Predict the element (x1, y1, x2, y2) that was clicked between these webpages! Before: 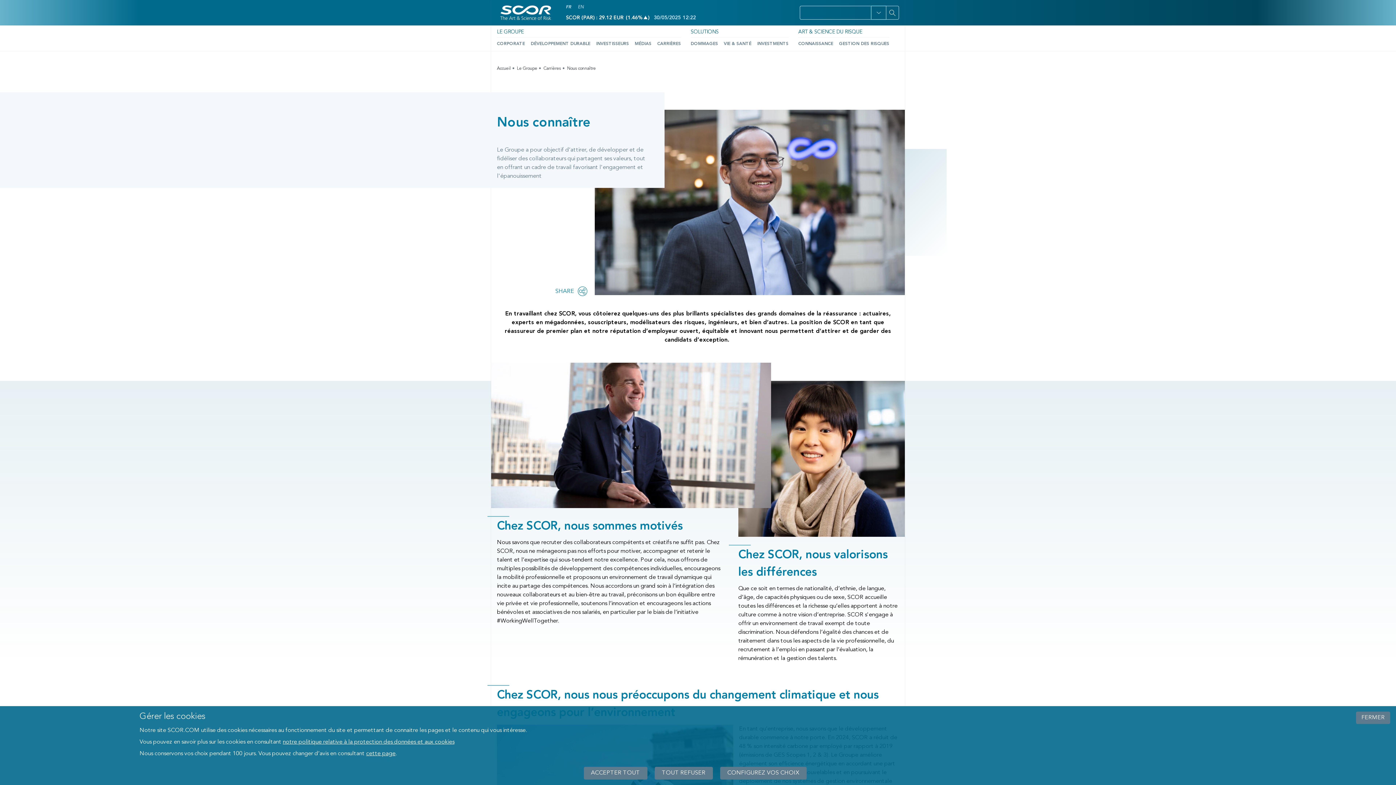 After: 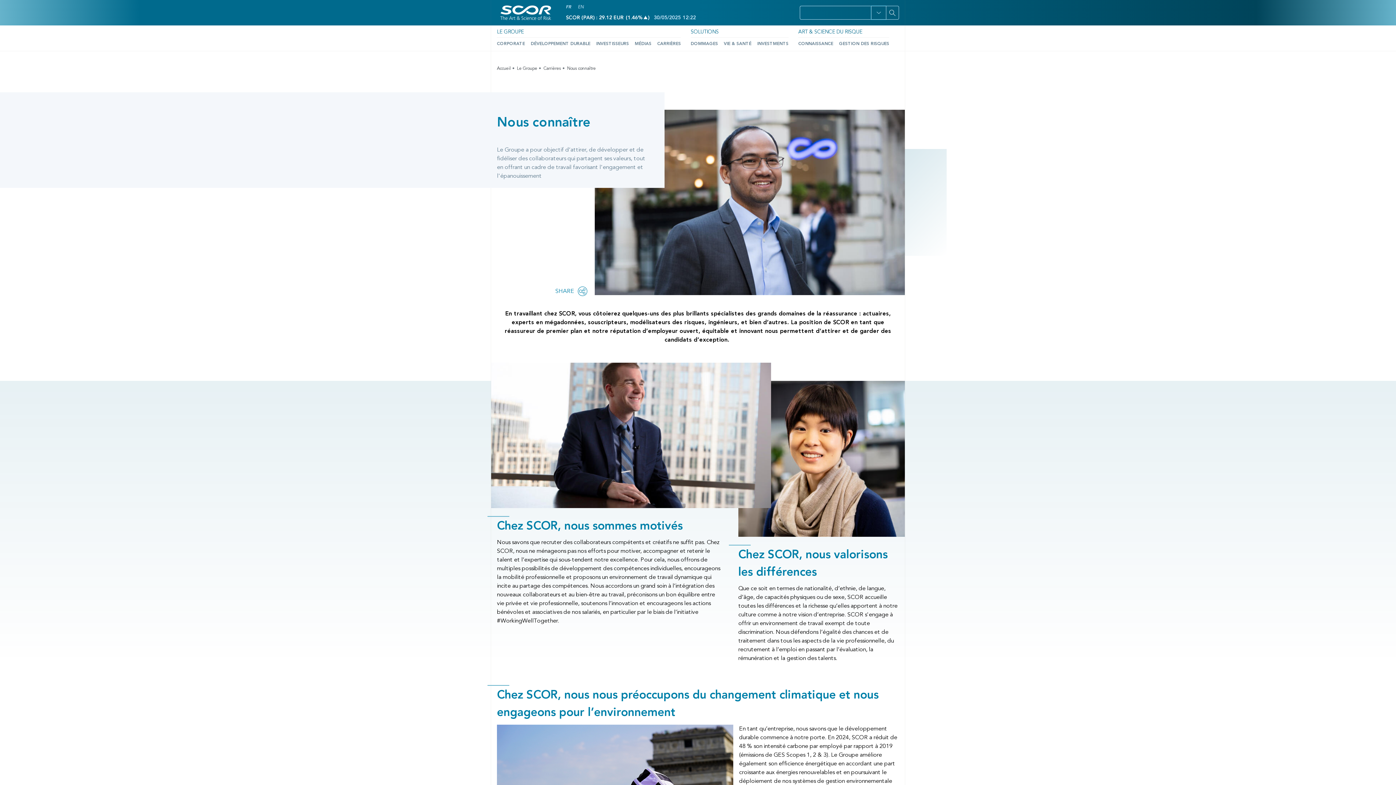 Action: label: FERMER bbox: (1356, 711, 1390, 724)